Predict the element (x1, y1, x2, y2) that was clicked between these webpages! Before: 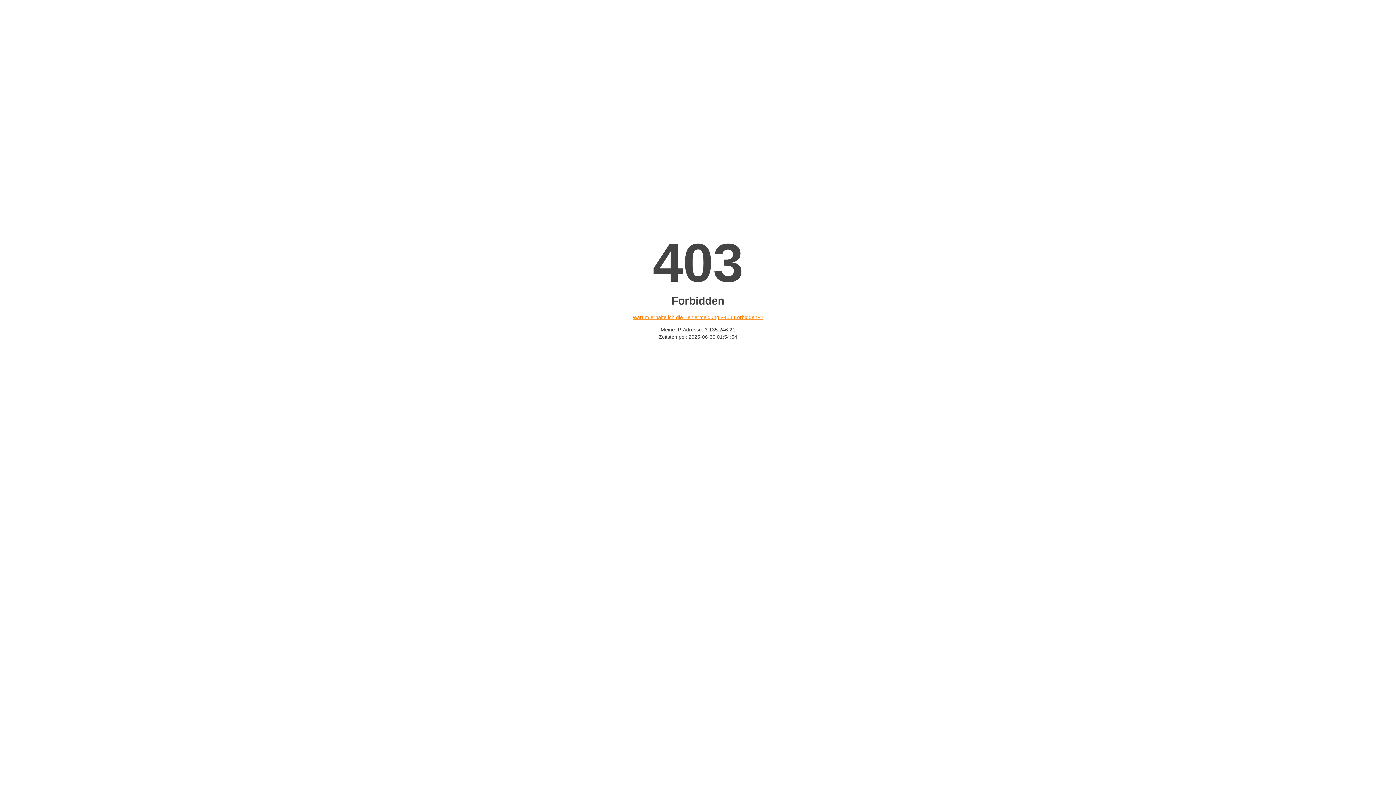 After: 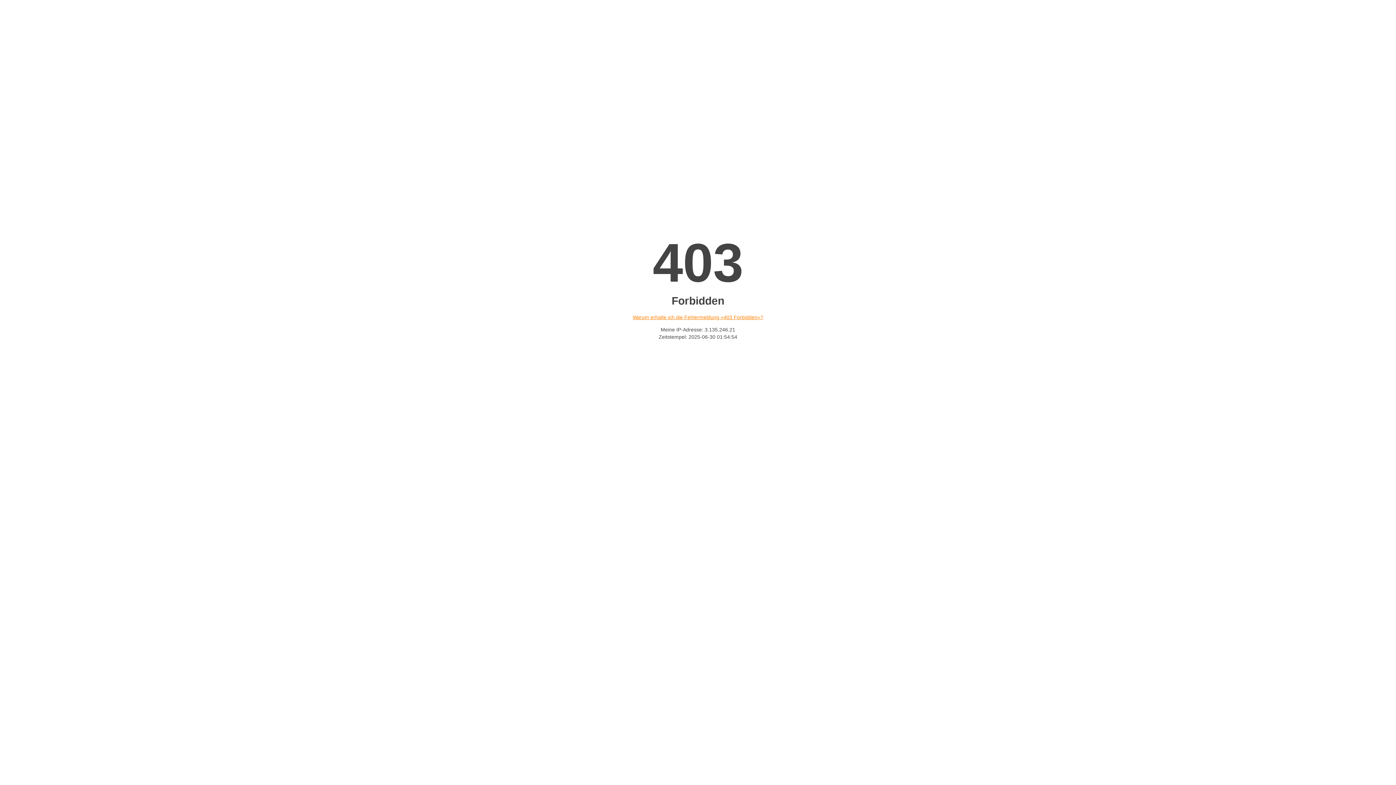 Action: label: Warum erhalte ich die Fehlermeldung «403 Forbidden»? bbox: (632, 314, 763, 320)